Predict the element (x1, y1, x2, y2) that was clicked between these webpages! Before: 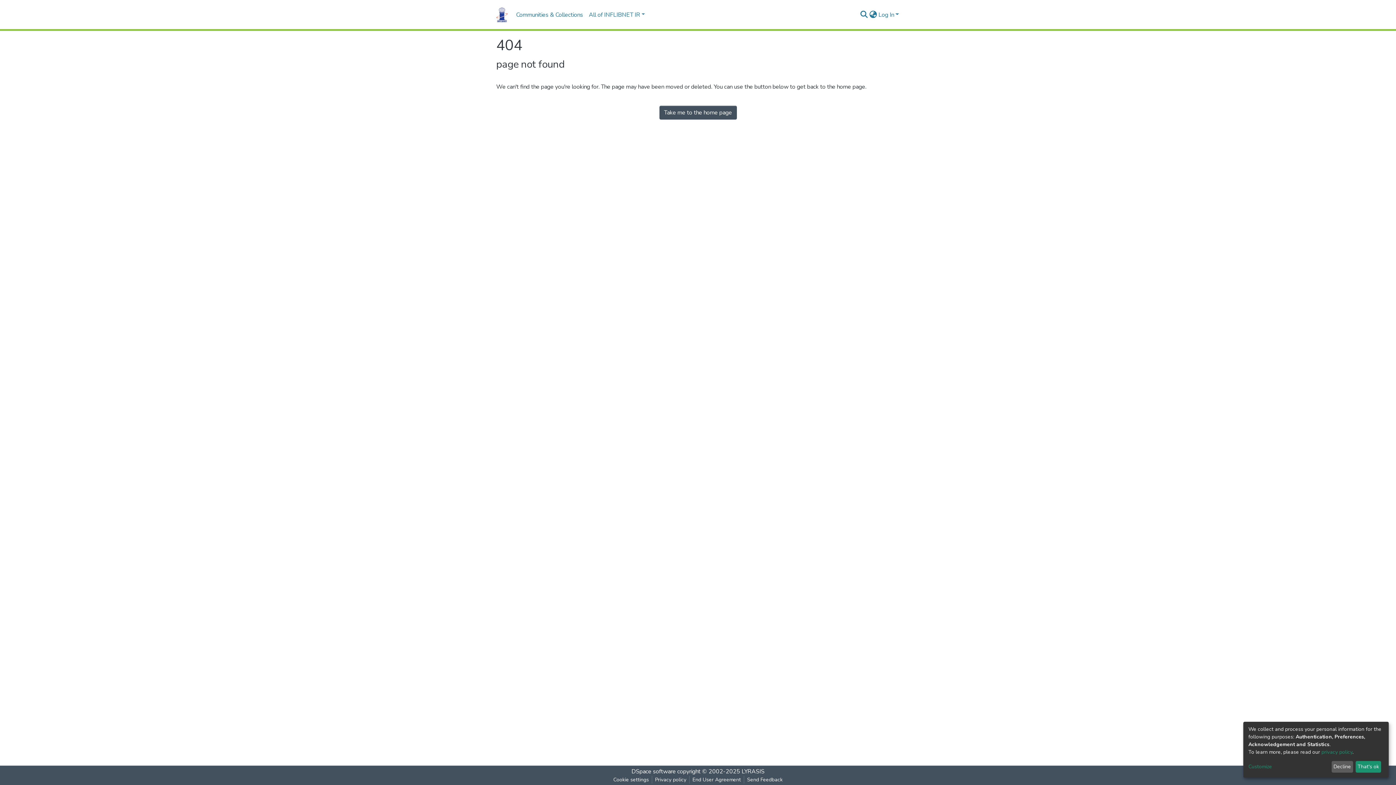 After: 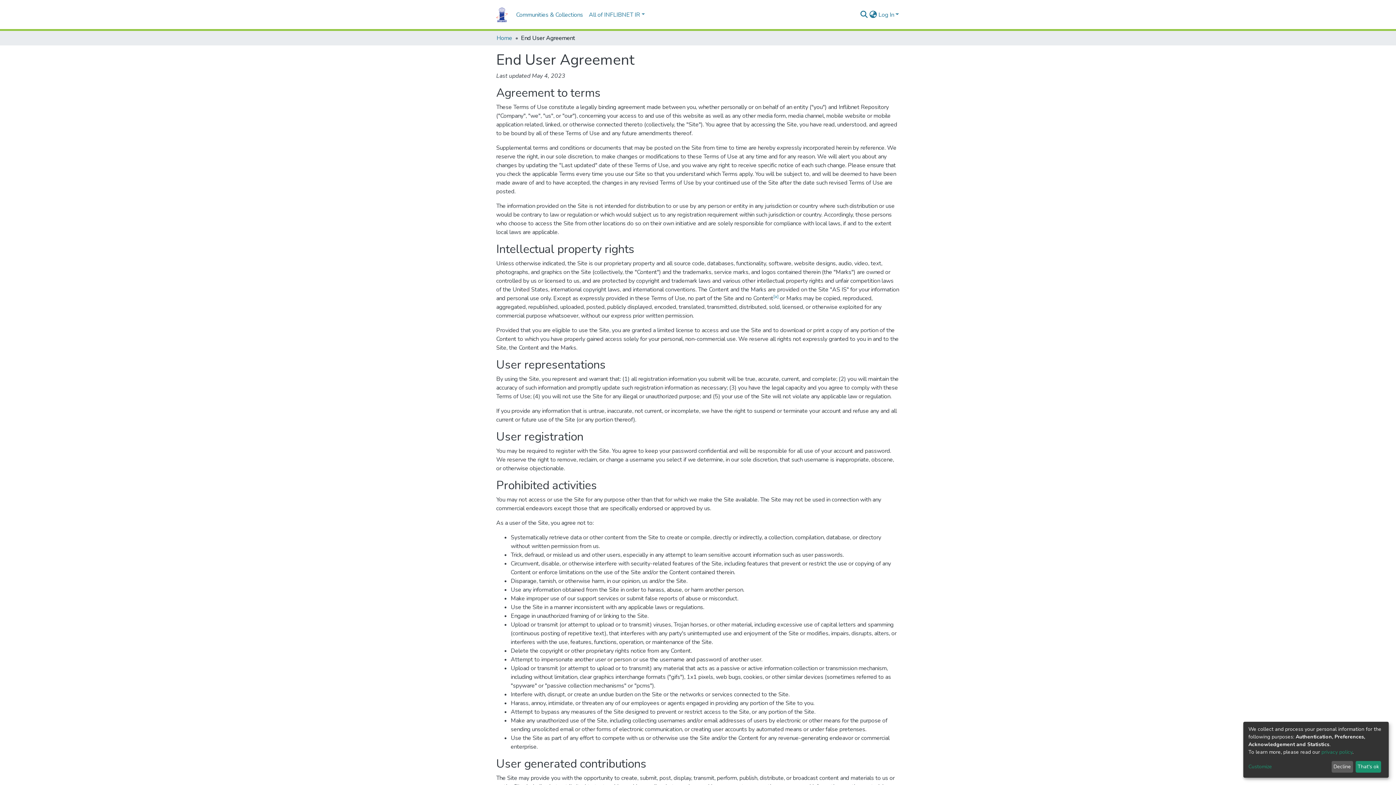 Action: bbox: (710, 776, 764, 784) label: End User Agreement